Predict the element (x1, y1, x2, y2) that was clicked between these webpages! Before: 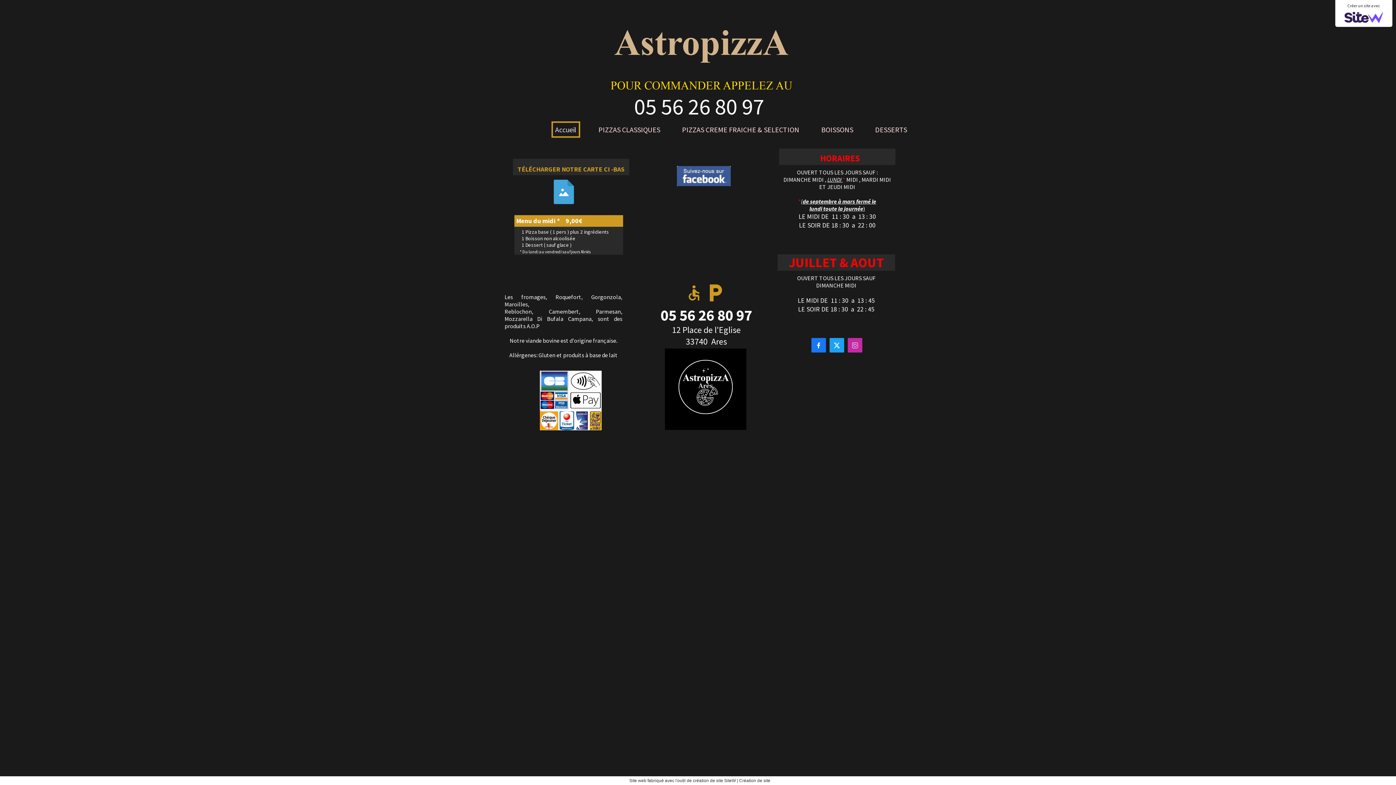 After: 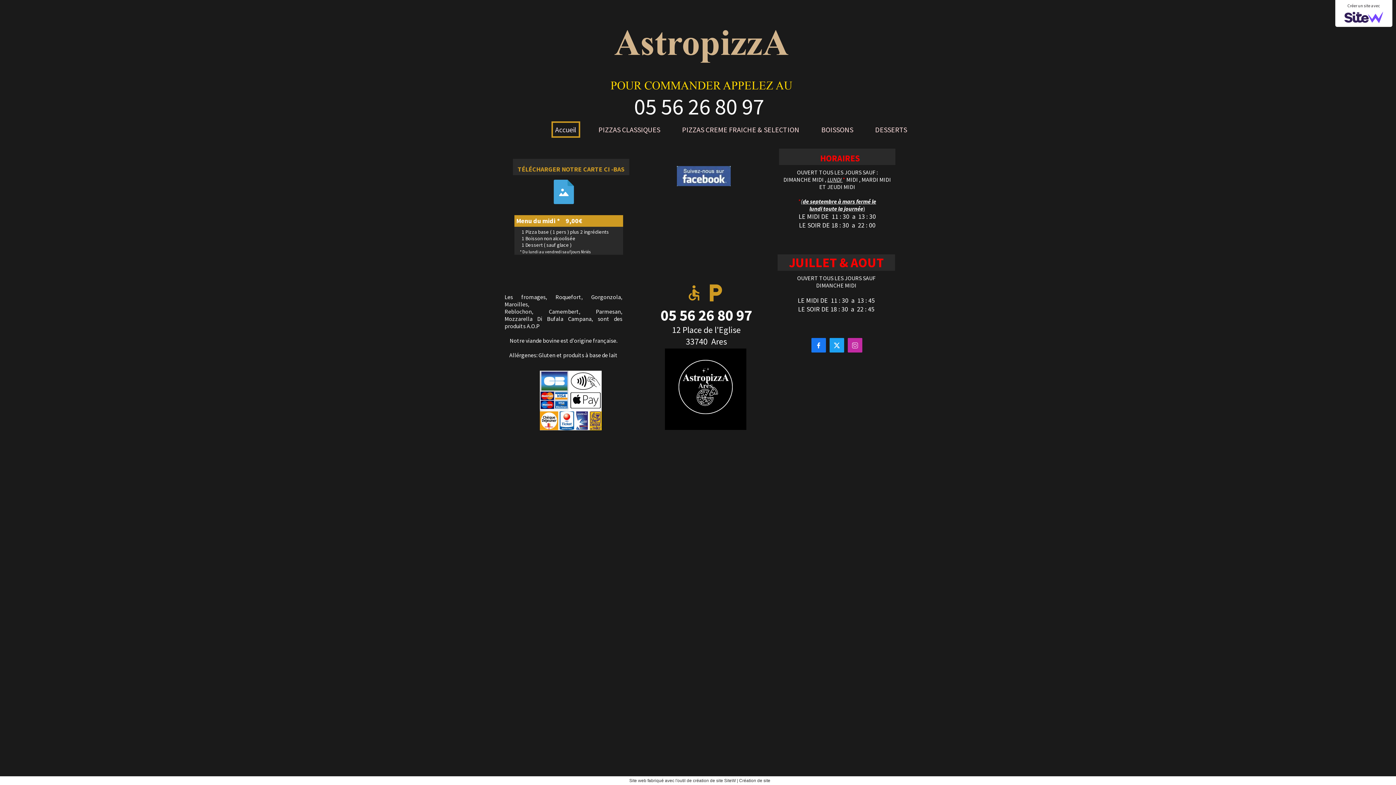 Action: bbox: (848, 338, 862, 352) label: 